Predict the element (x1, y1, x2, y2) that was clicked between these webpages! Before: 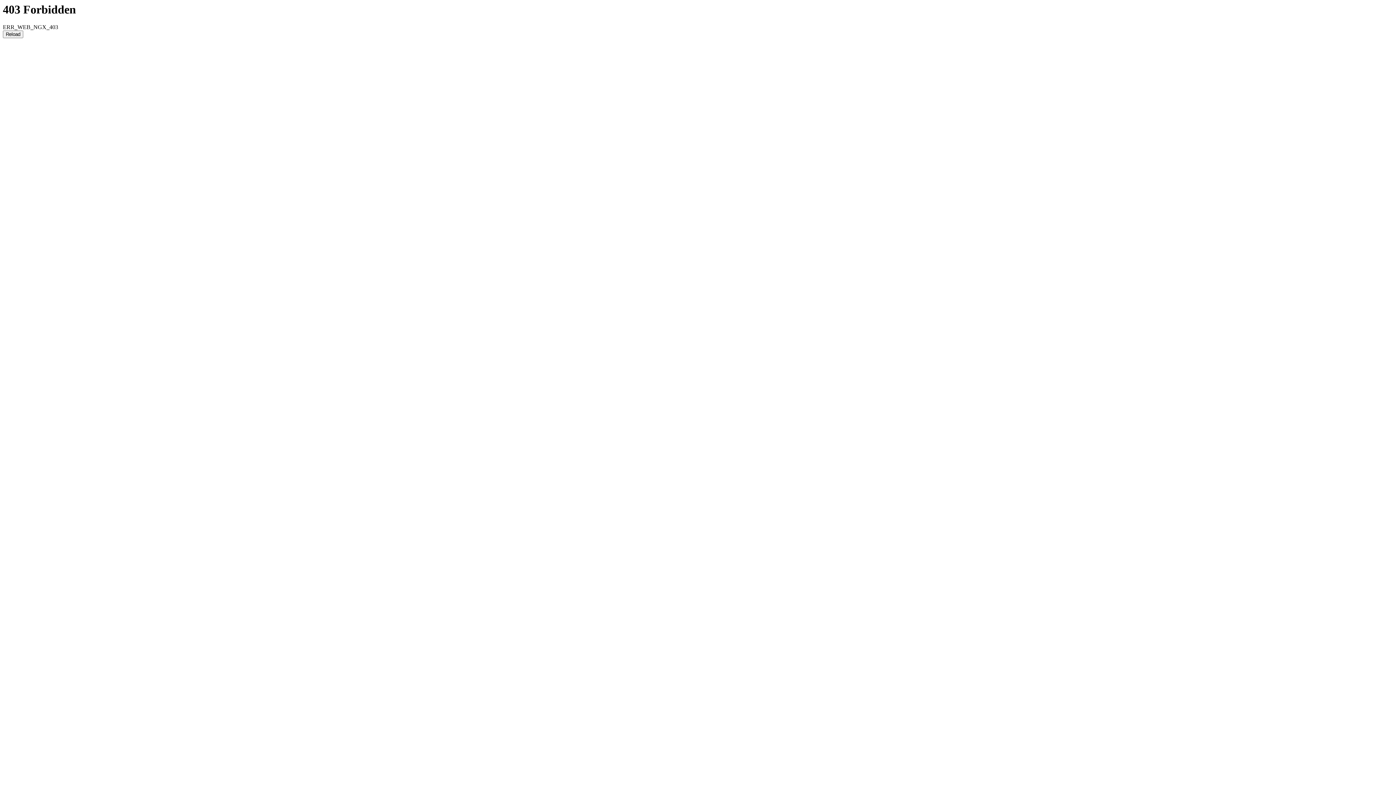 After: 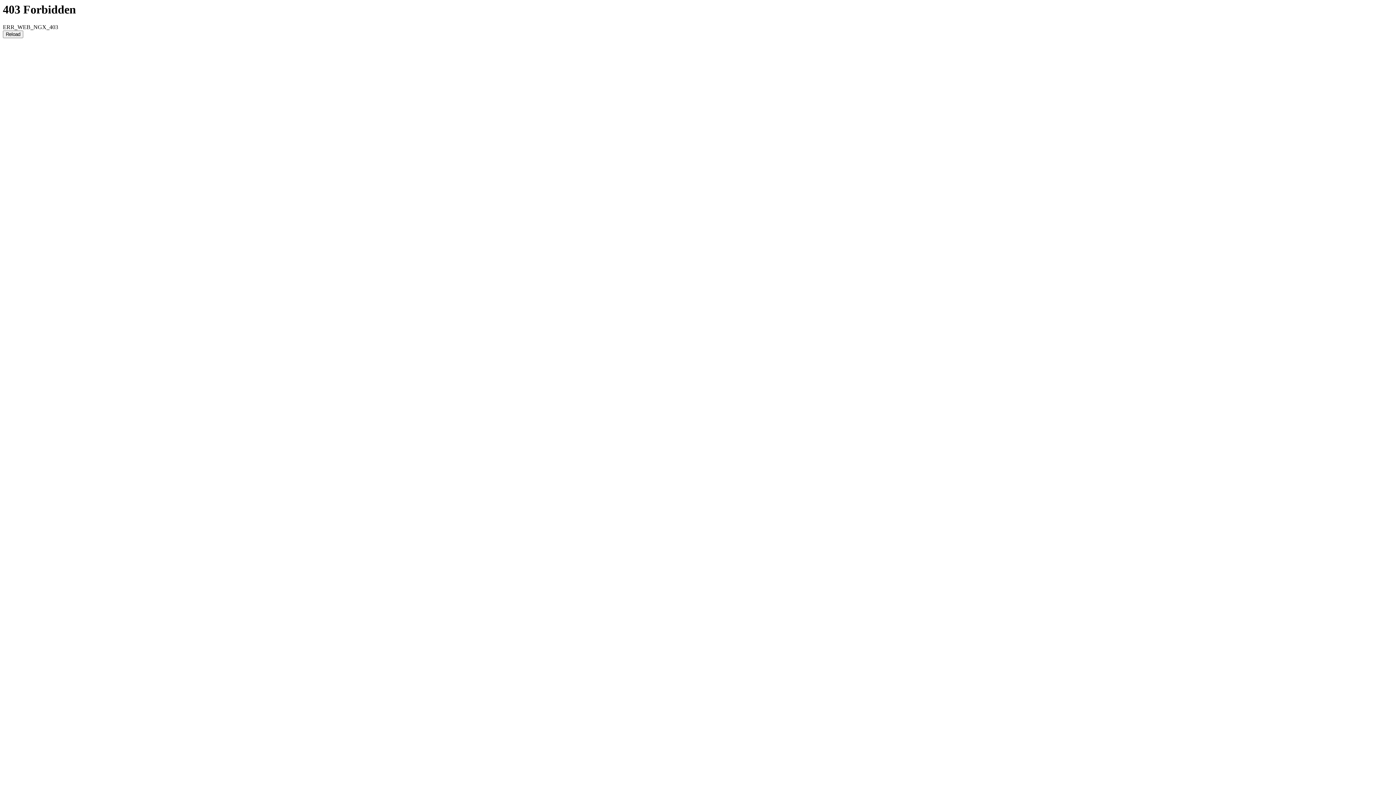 Action: label: Reload bbox: (2, 30, 23, 38)